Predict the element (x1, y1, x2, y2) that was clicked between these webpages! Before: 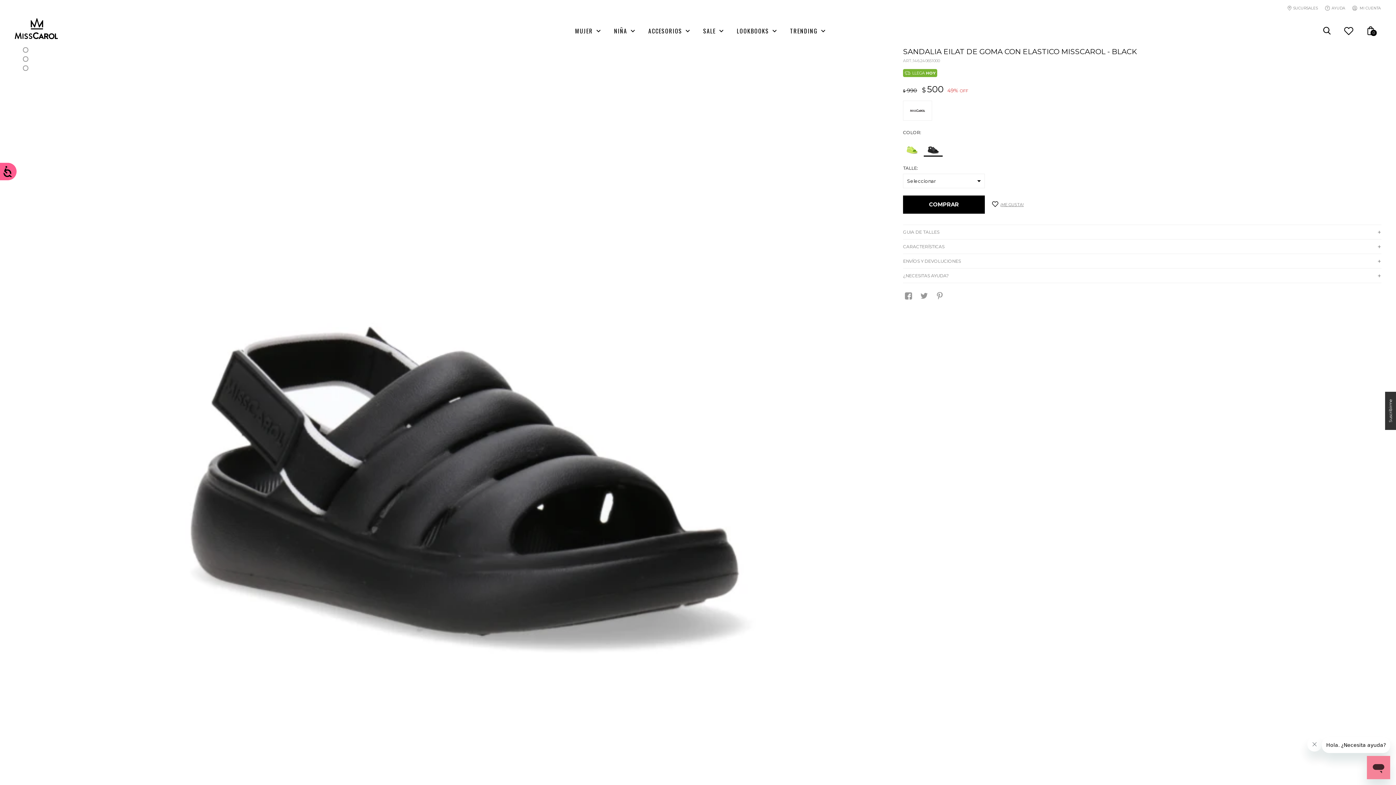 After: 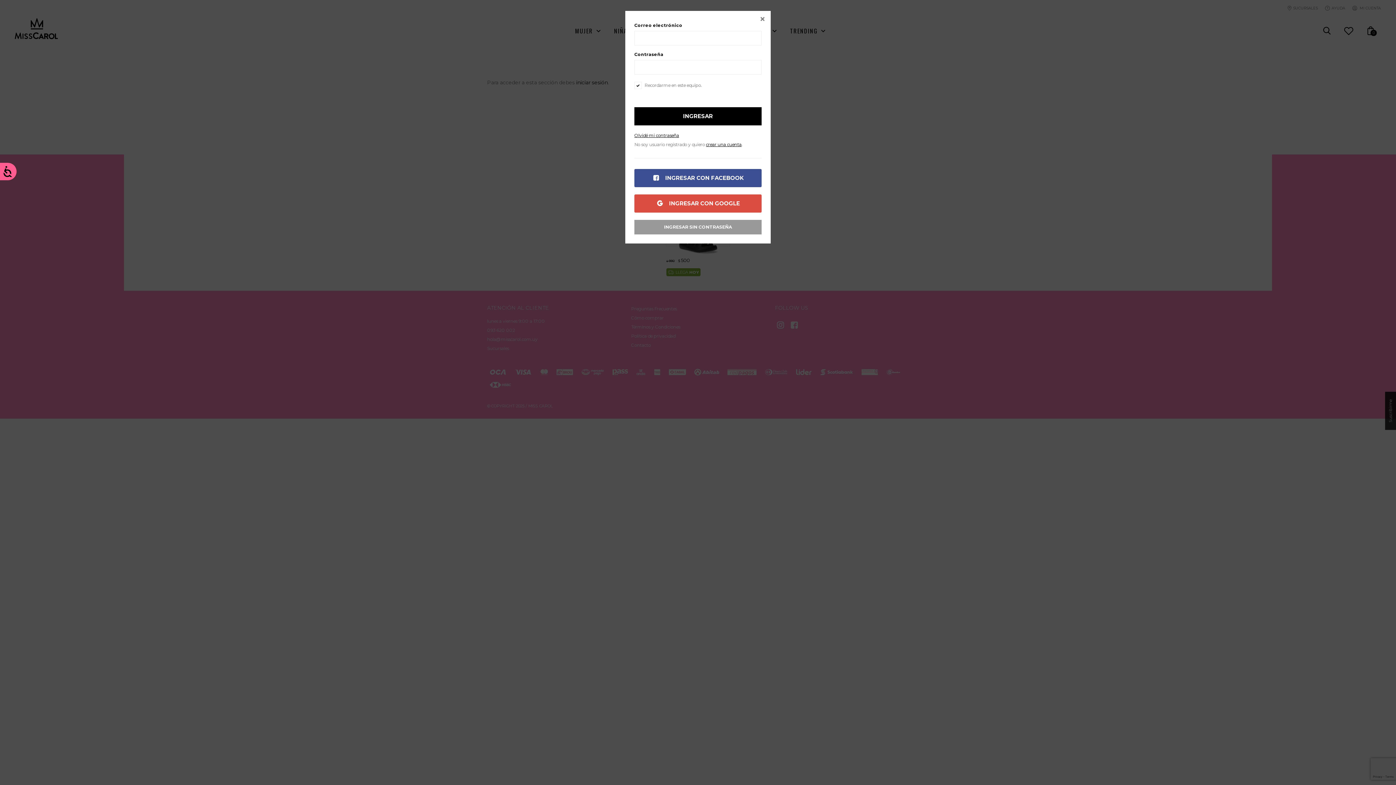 Action: bbox: (1338, 16, 1360, 45)